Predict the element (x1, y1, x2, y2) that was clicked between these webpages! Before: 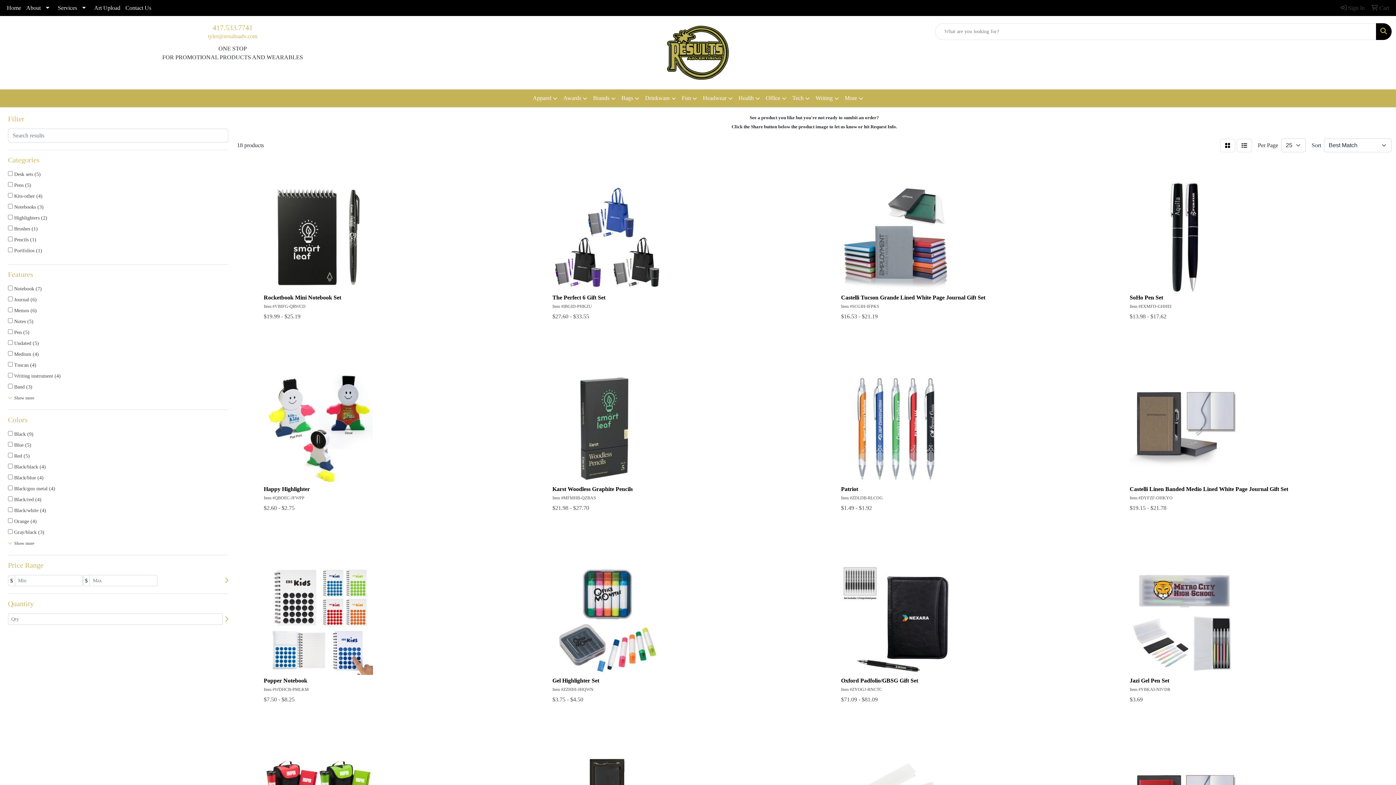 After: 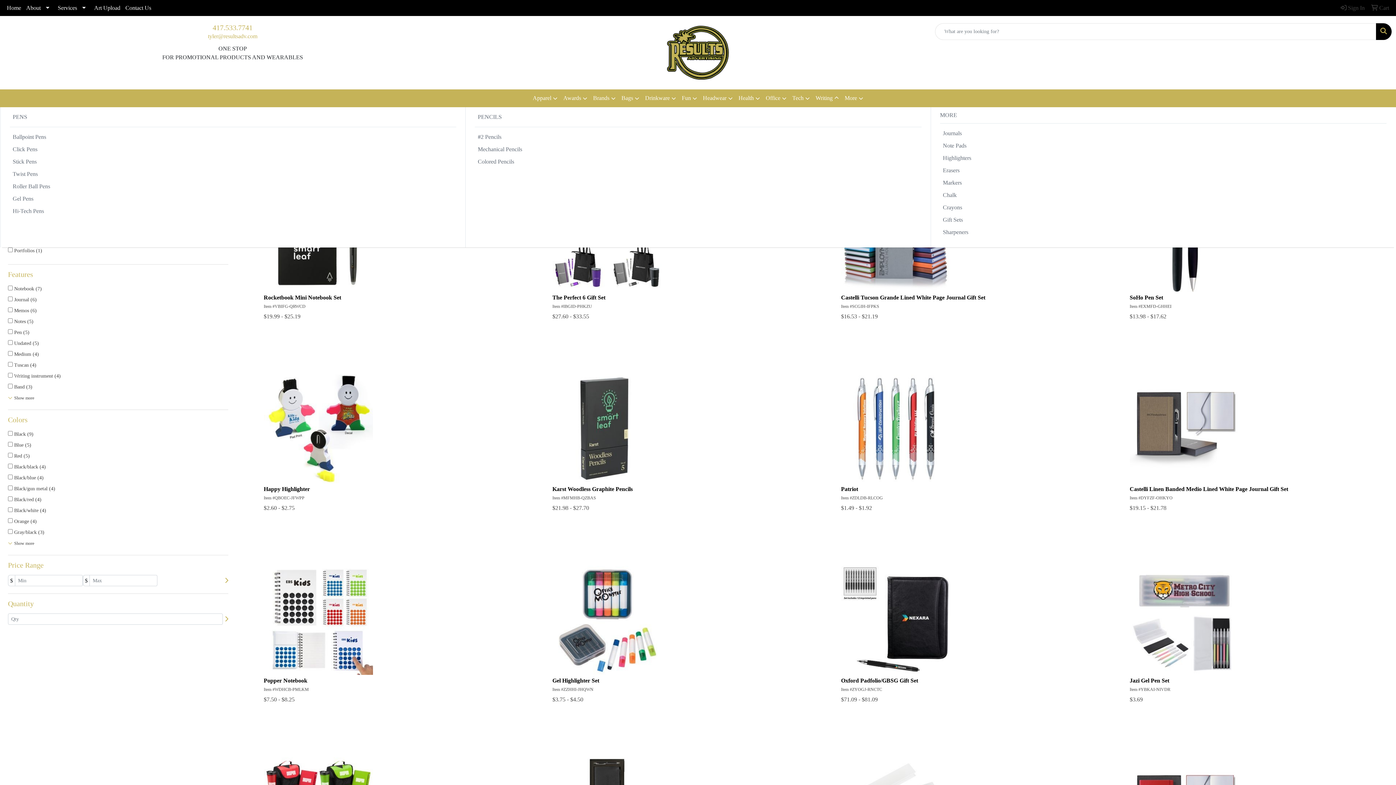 Action: bbox: (812, 89, 842, 107) label: Writing